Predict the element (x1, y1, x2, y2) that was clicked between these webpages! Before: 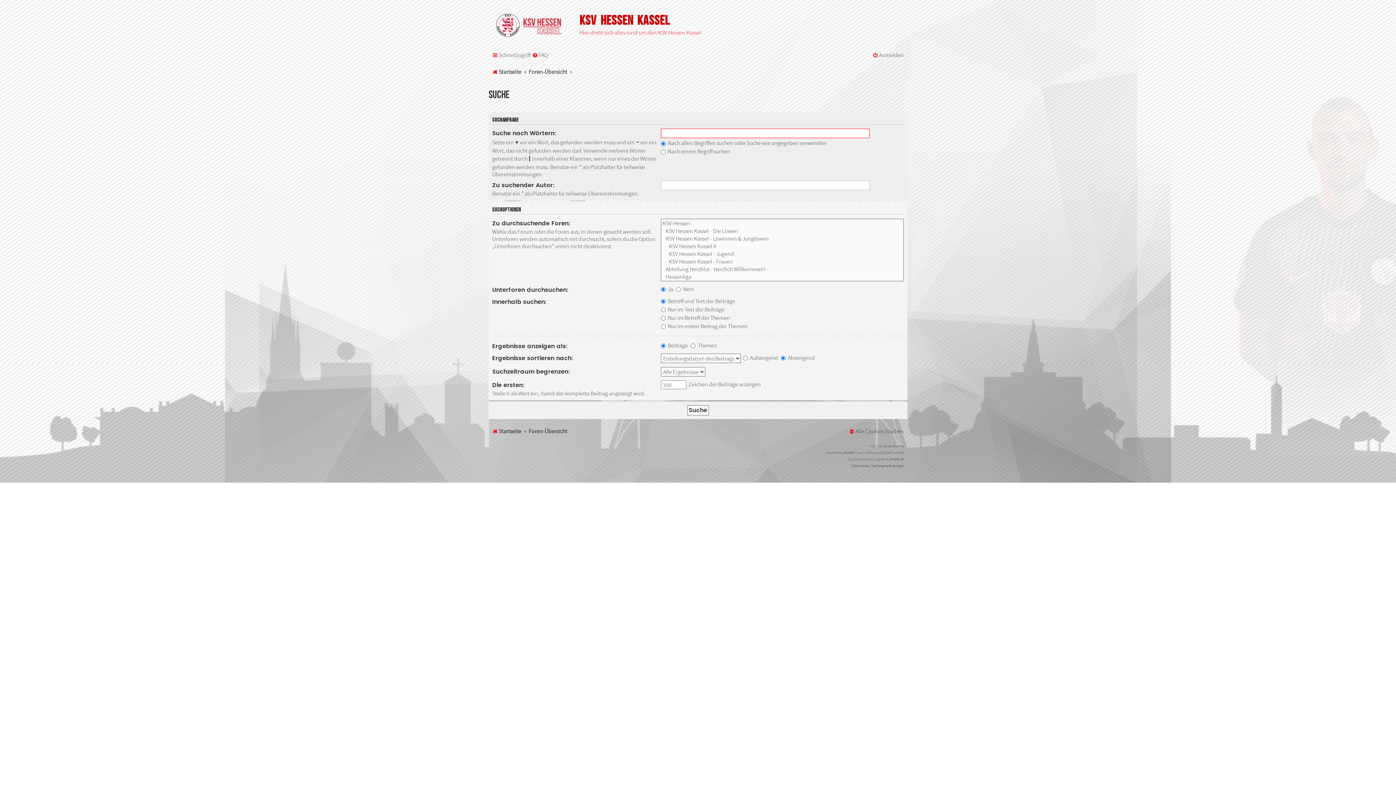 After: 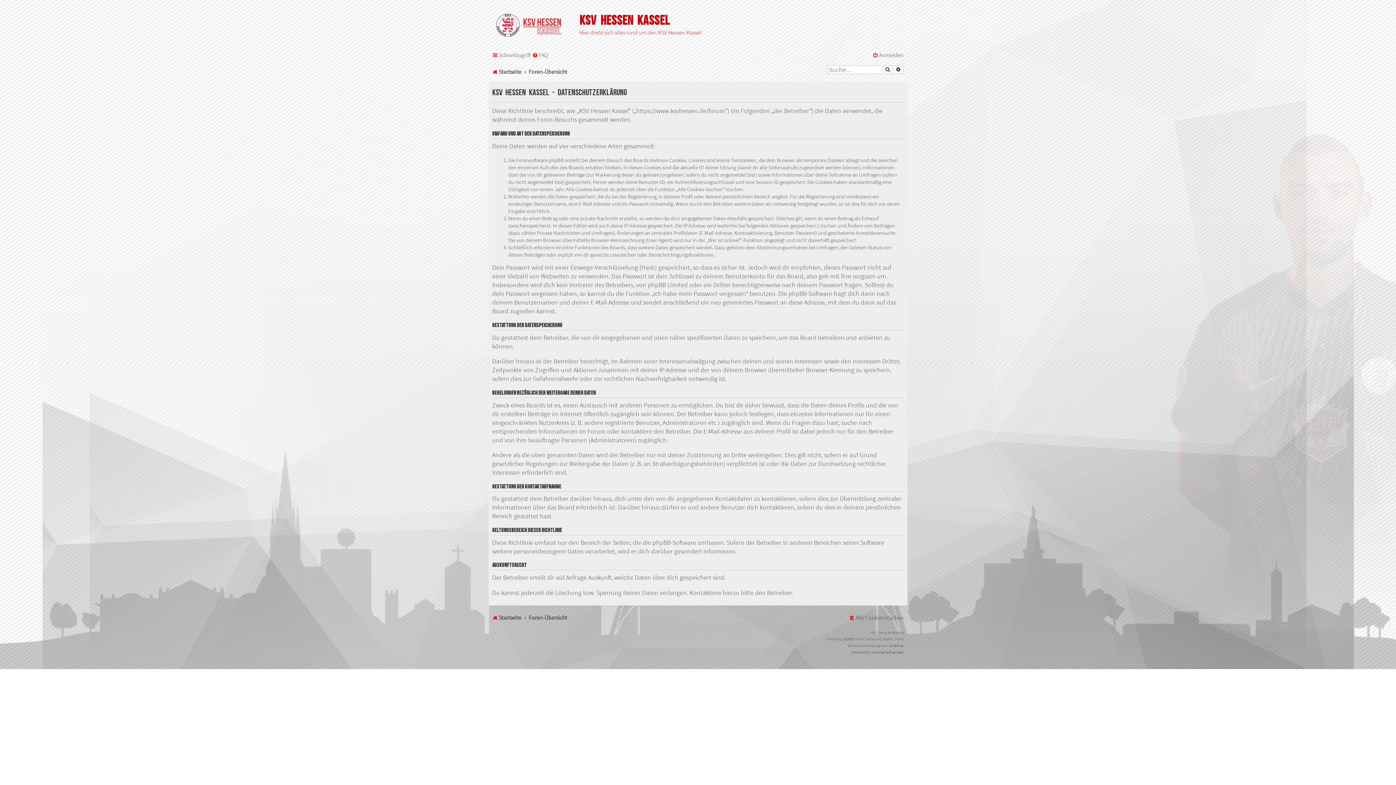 Action: bbox: (851, 462, 869, 469) label: Datenschutz